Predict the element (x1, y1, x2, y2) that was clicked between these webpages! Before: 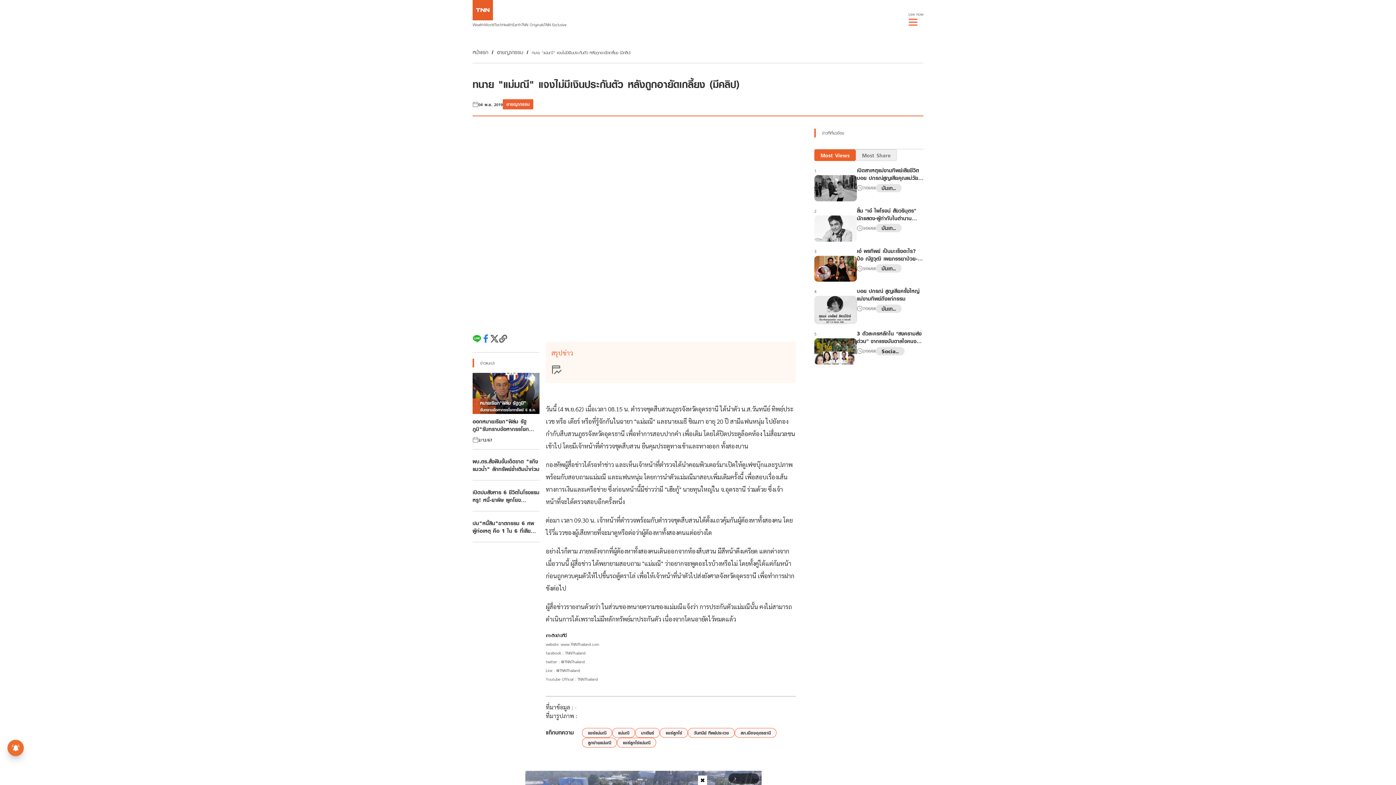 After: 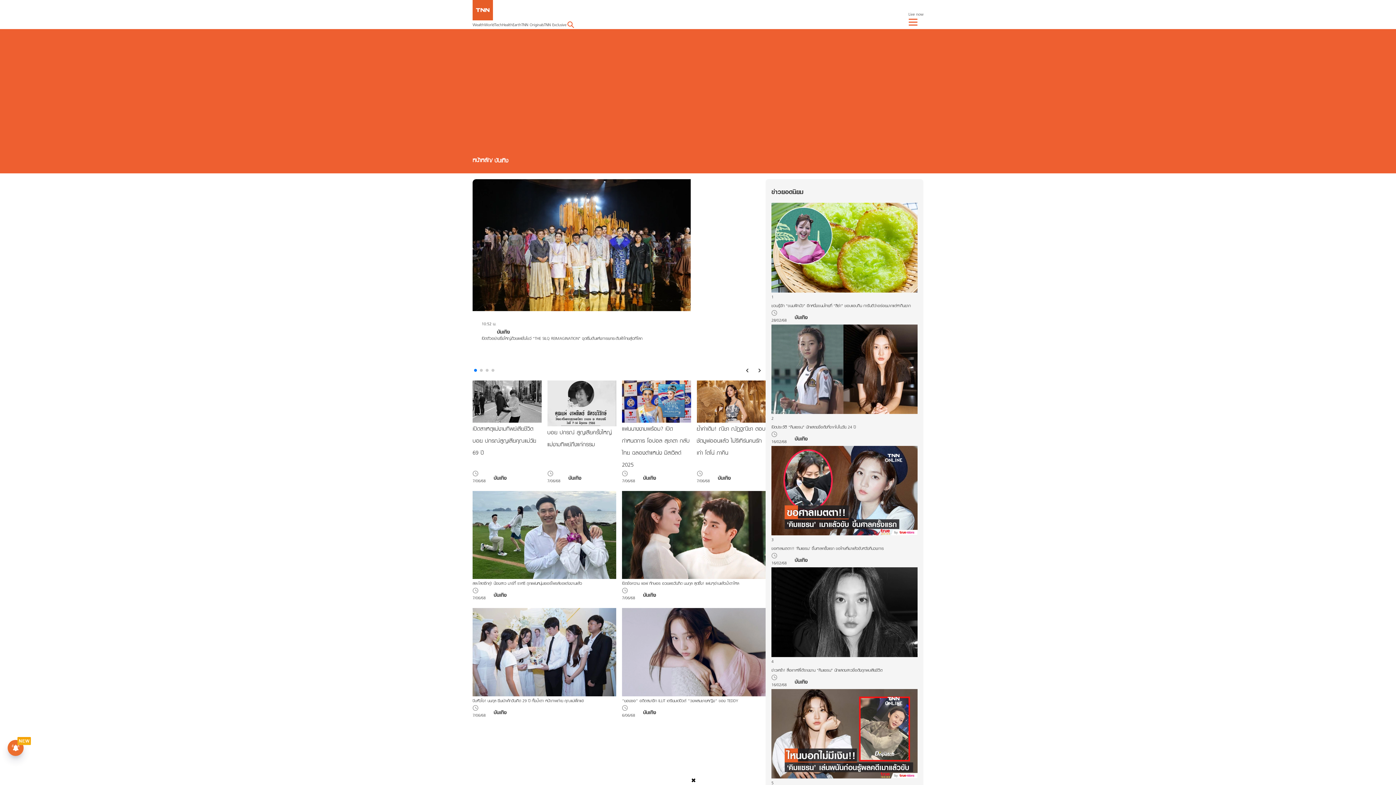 Action: label: บันเท.. bbox: (876, 304, 901, 313)